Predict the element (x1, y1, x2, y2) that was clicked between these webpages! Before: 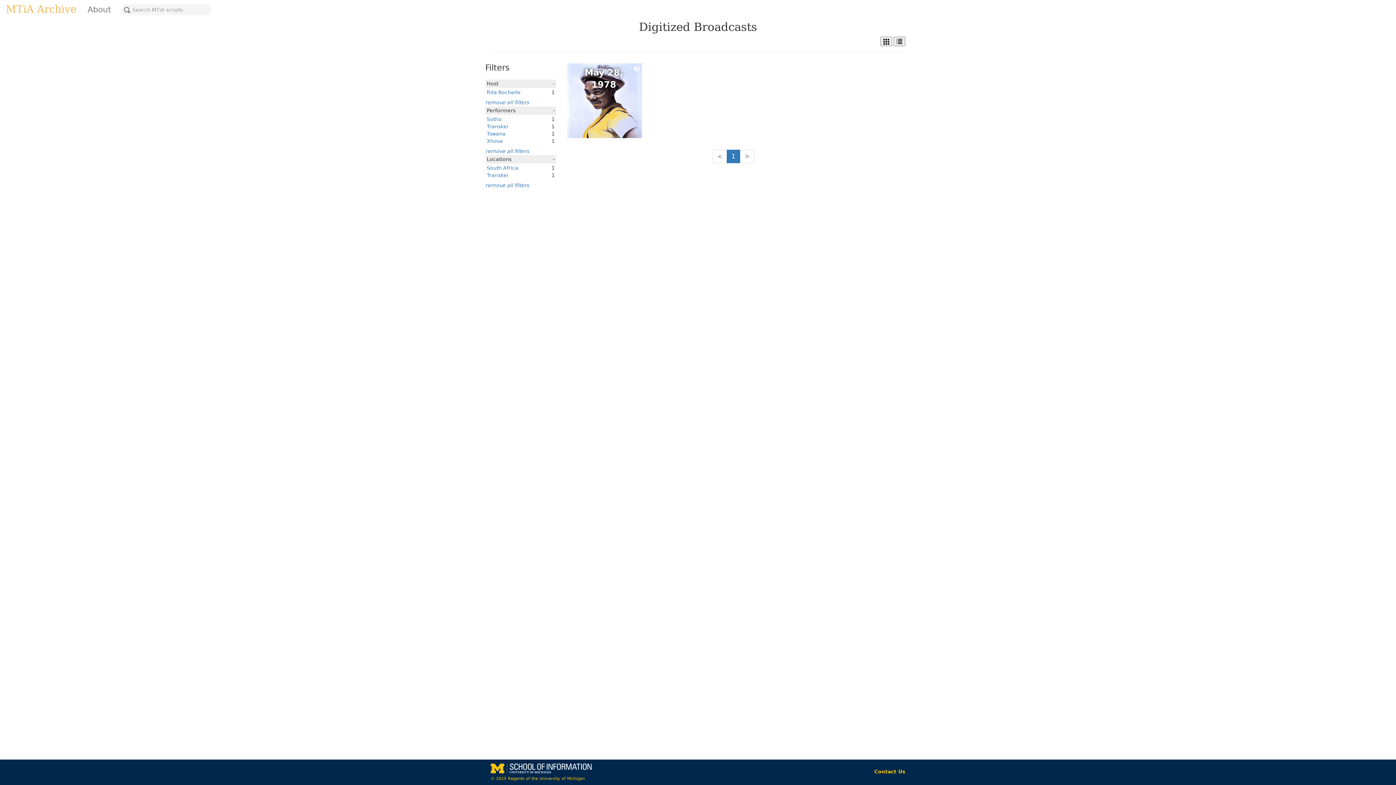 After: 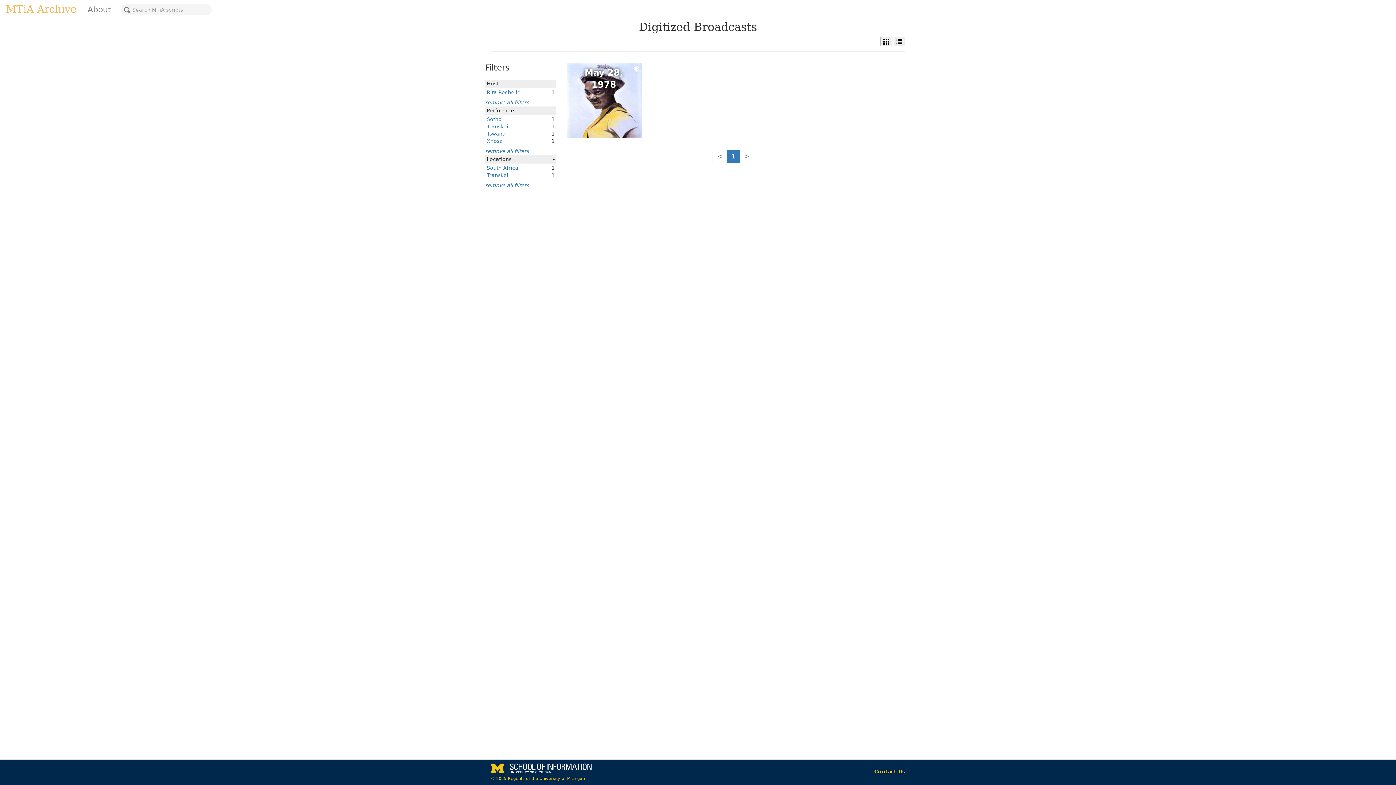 Action: label: Sotho bbox: (486, 116, 501, 122)